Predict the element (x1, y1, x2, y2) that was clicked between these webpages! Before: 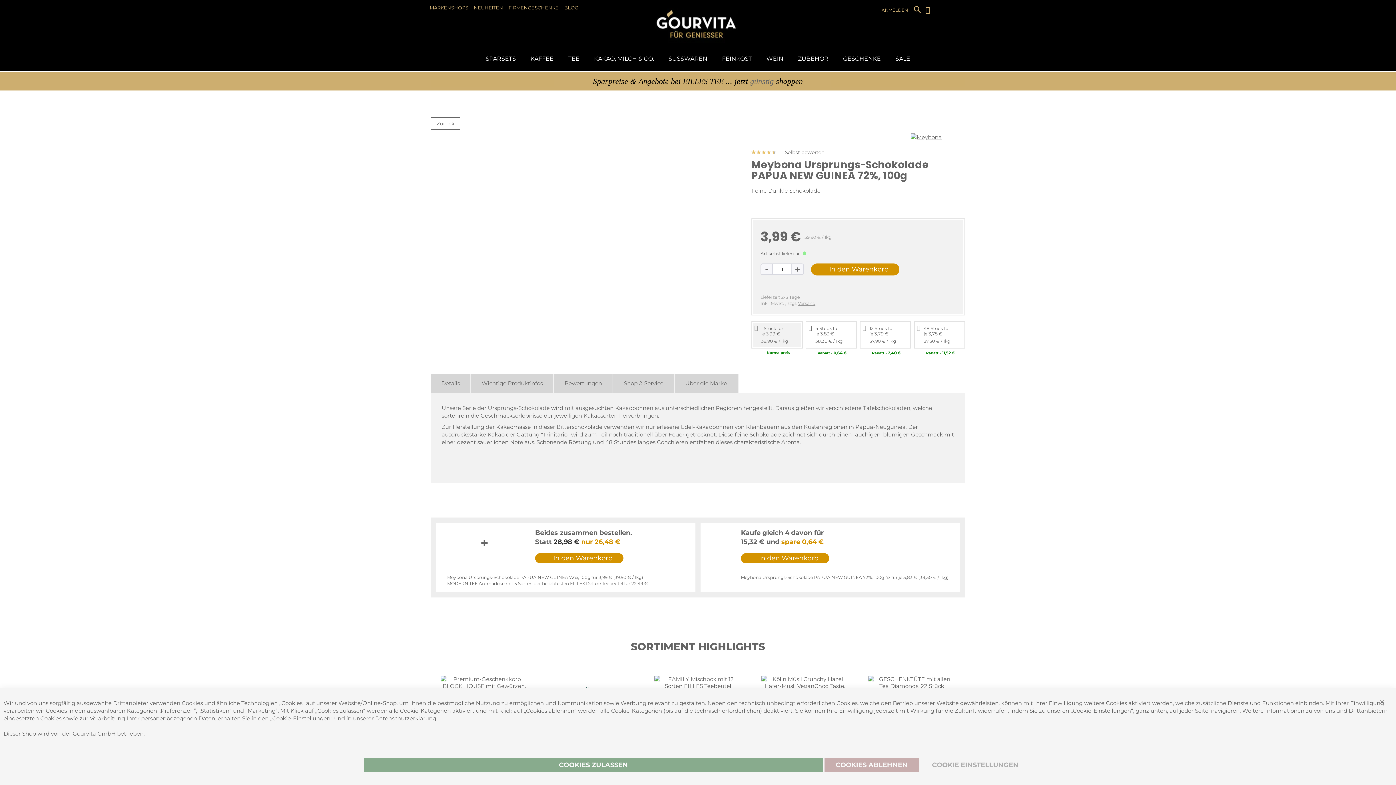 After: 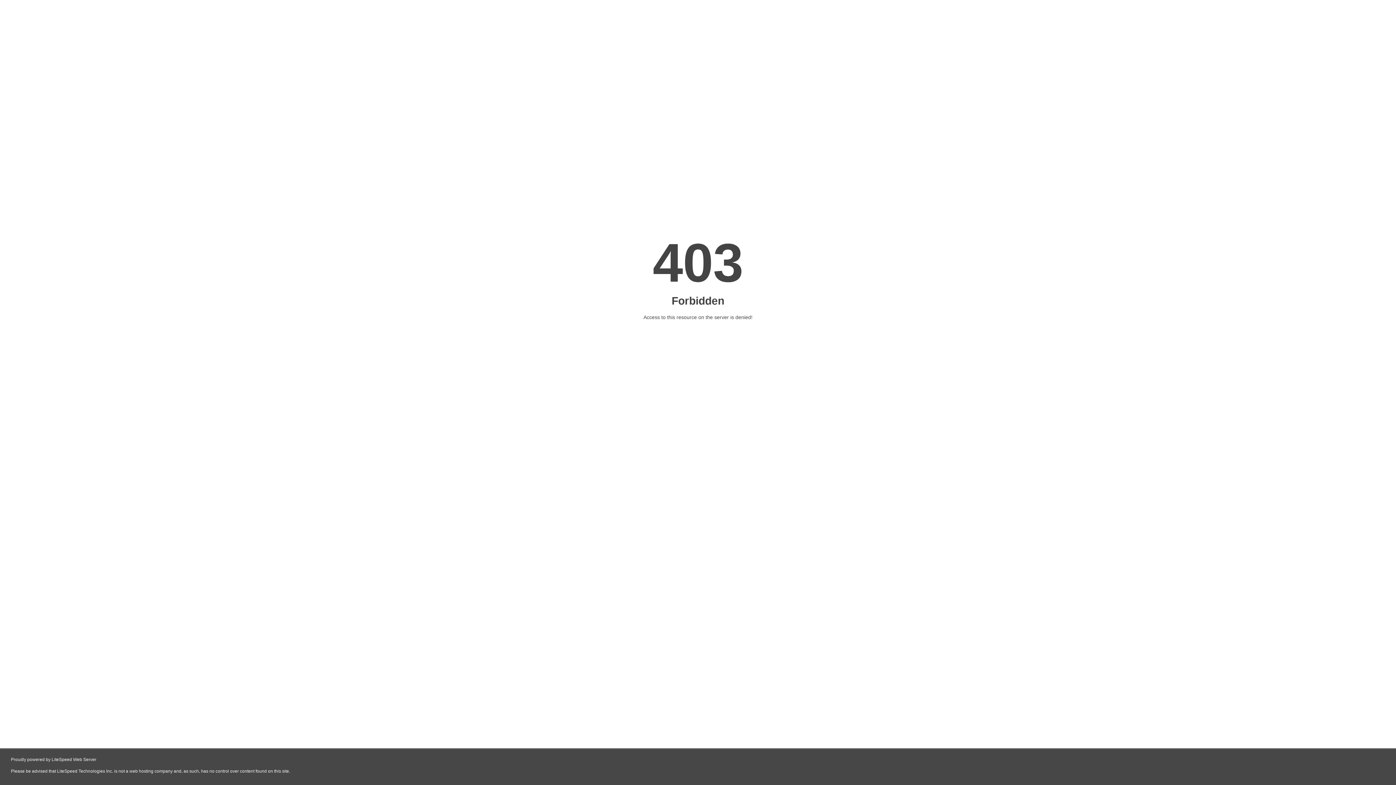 Action: label: SPARSETS bbox: (478, 50, 523, 67)